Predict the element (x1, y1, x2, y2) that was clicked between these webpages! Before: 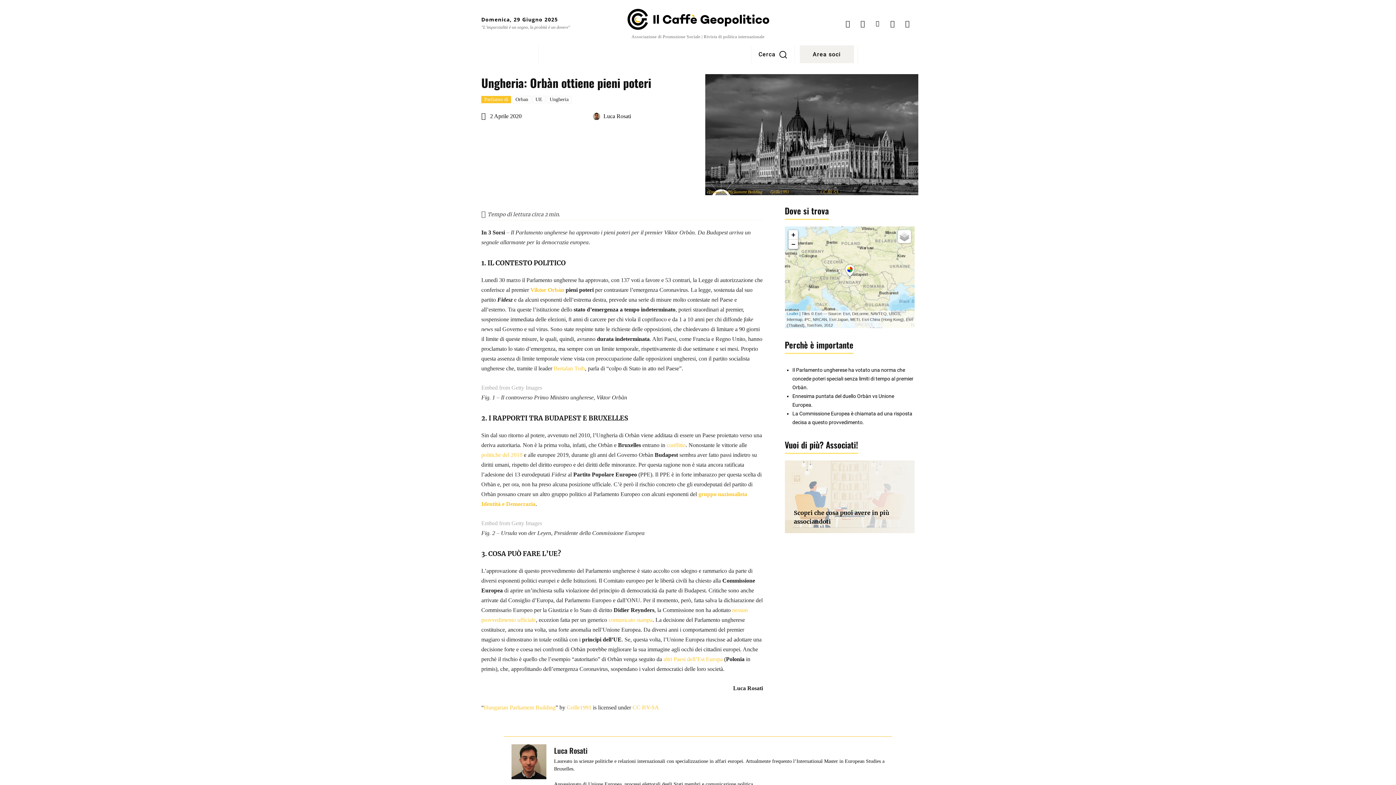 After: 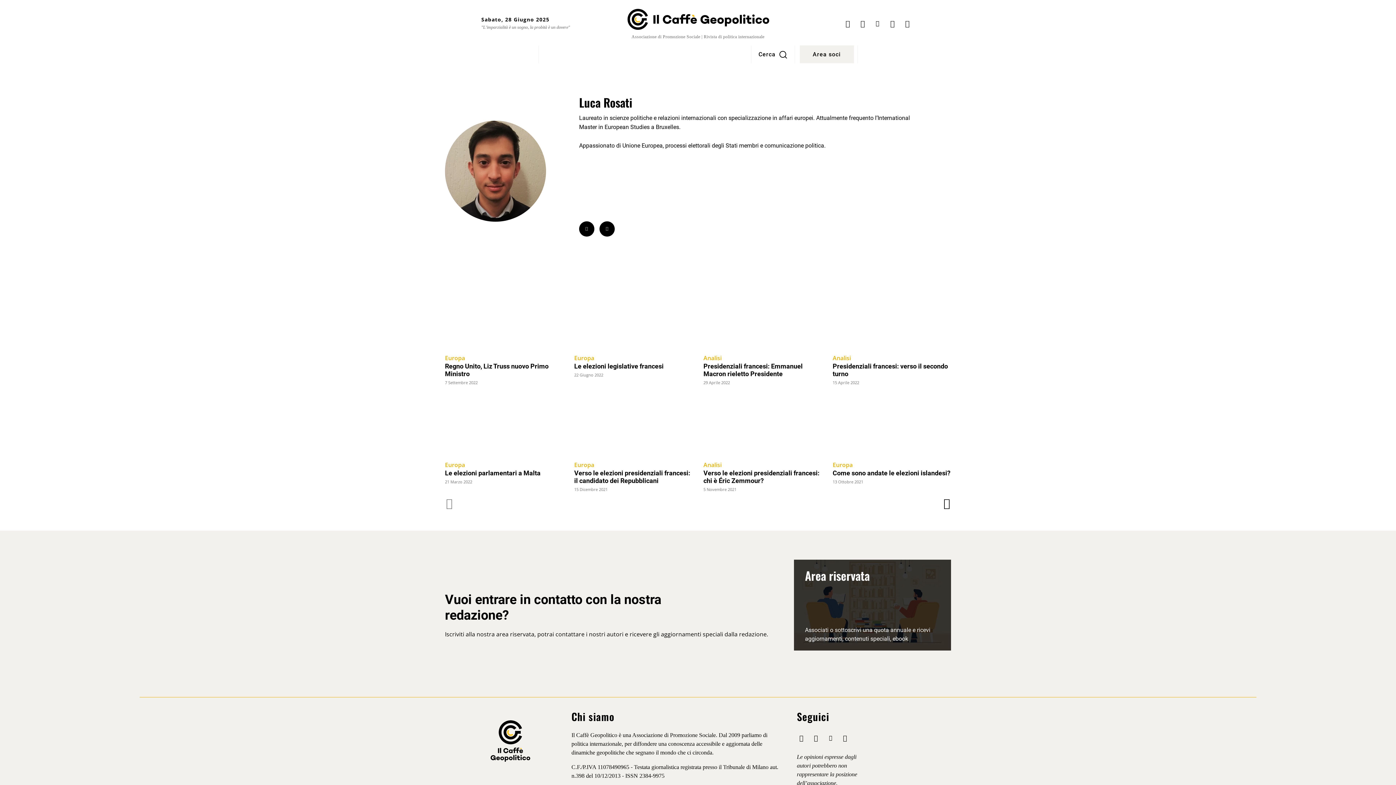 Action: bbox: (593, 112, 602, 120)